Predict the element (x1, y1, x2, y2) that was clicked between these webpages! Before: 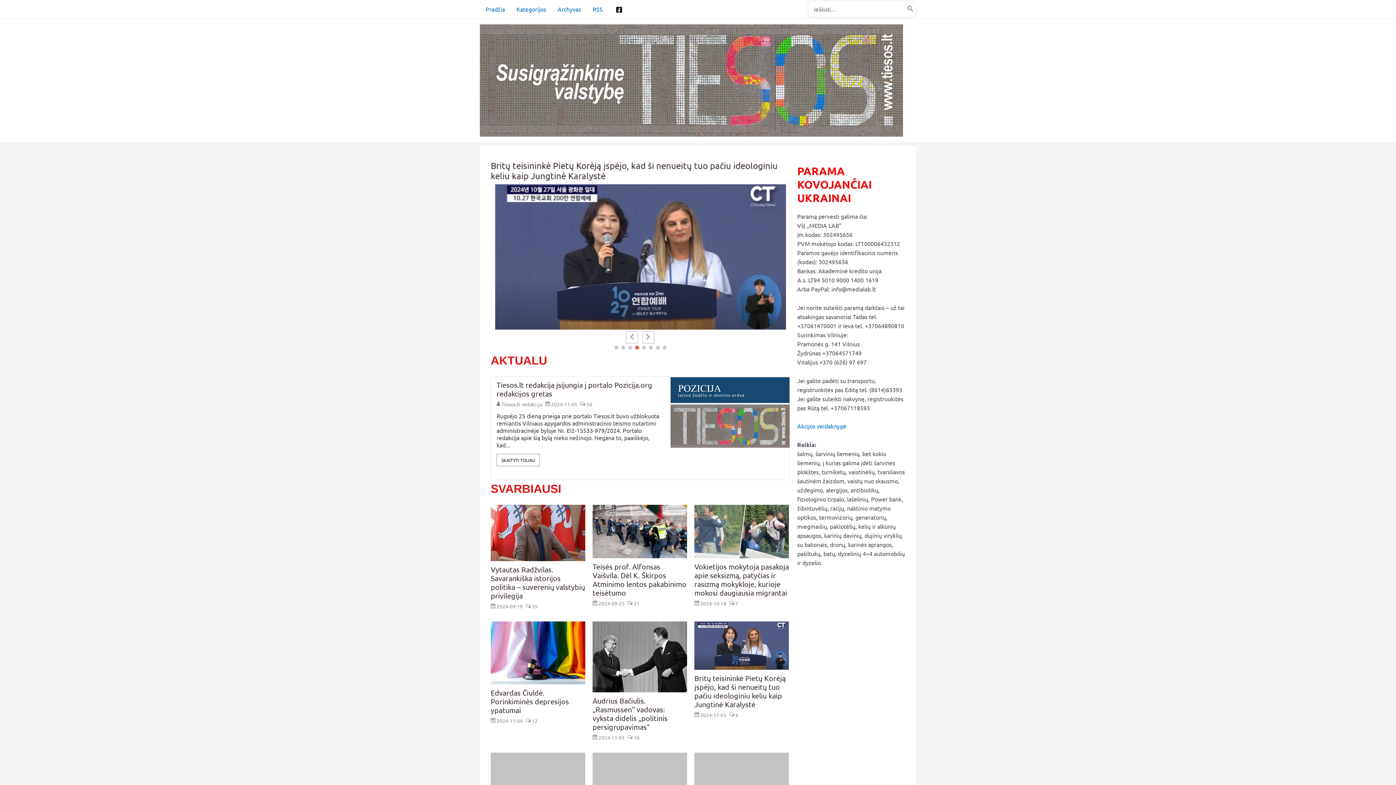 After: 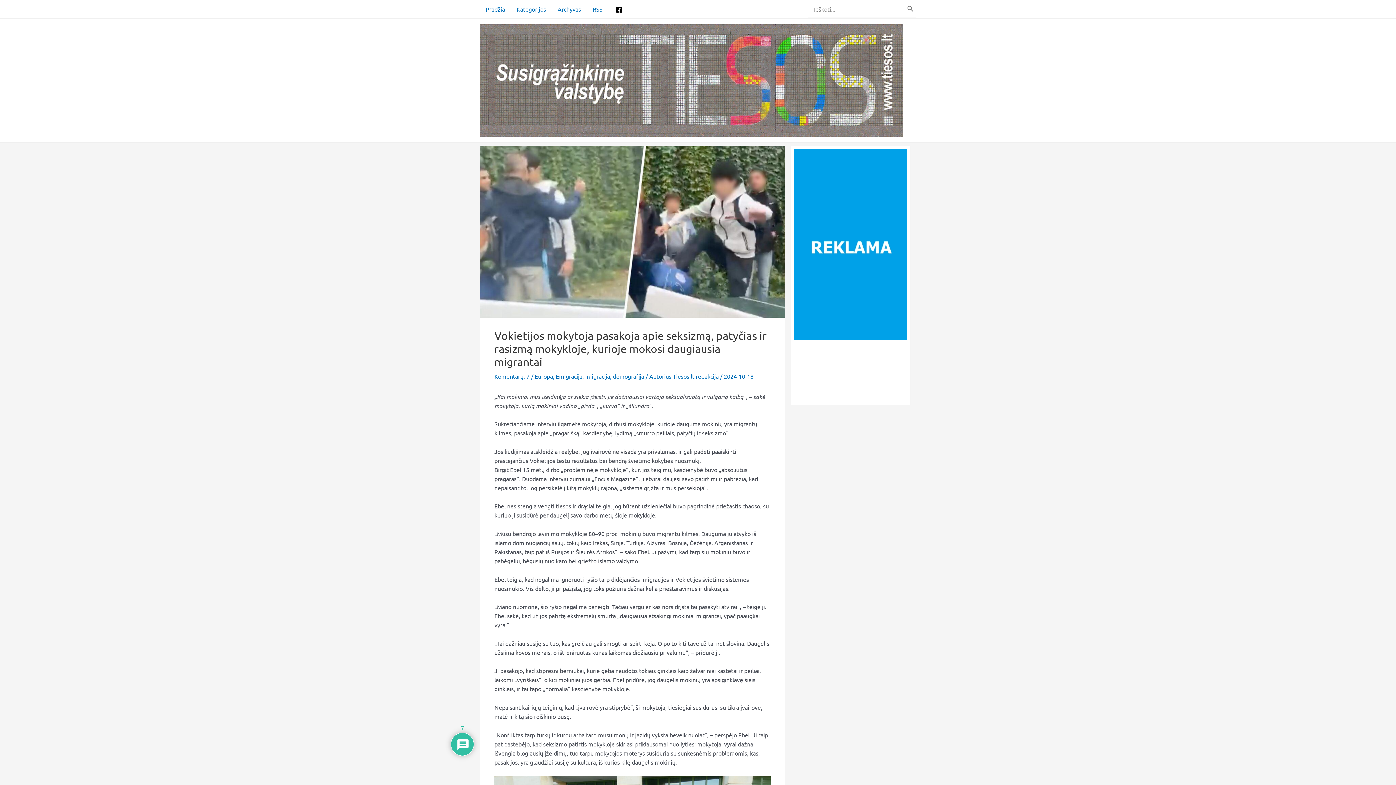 Action: label: feature_image bbox: (694, 527, 789, 534)